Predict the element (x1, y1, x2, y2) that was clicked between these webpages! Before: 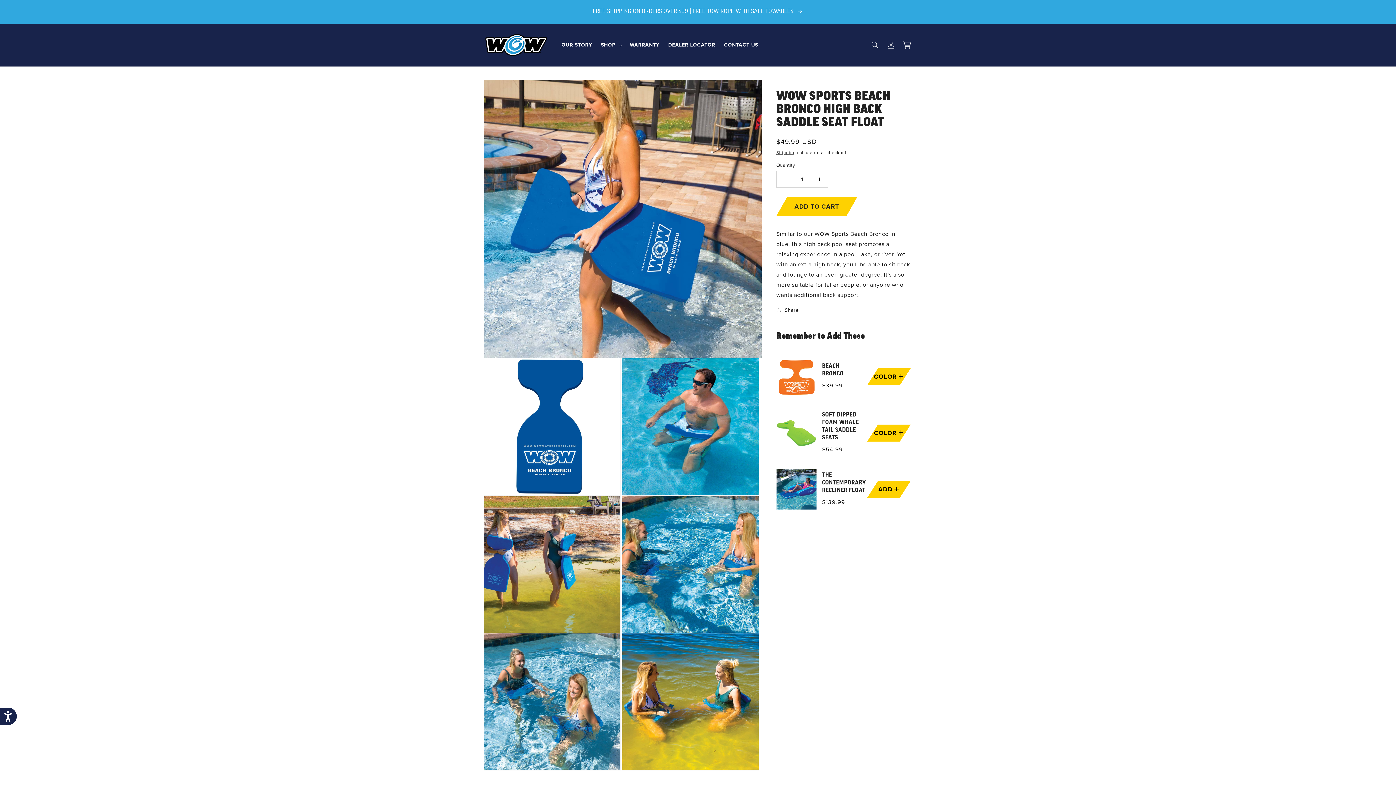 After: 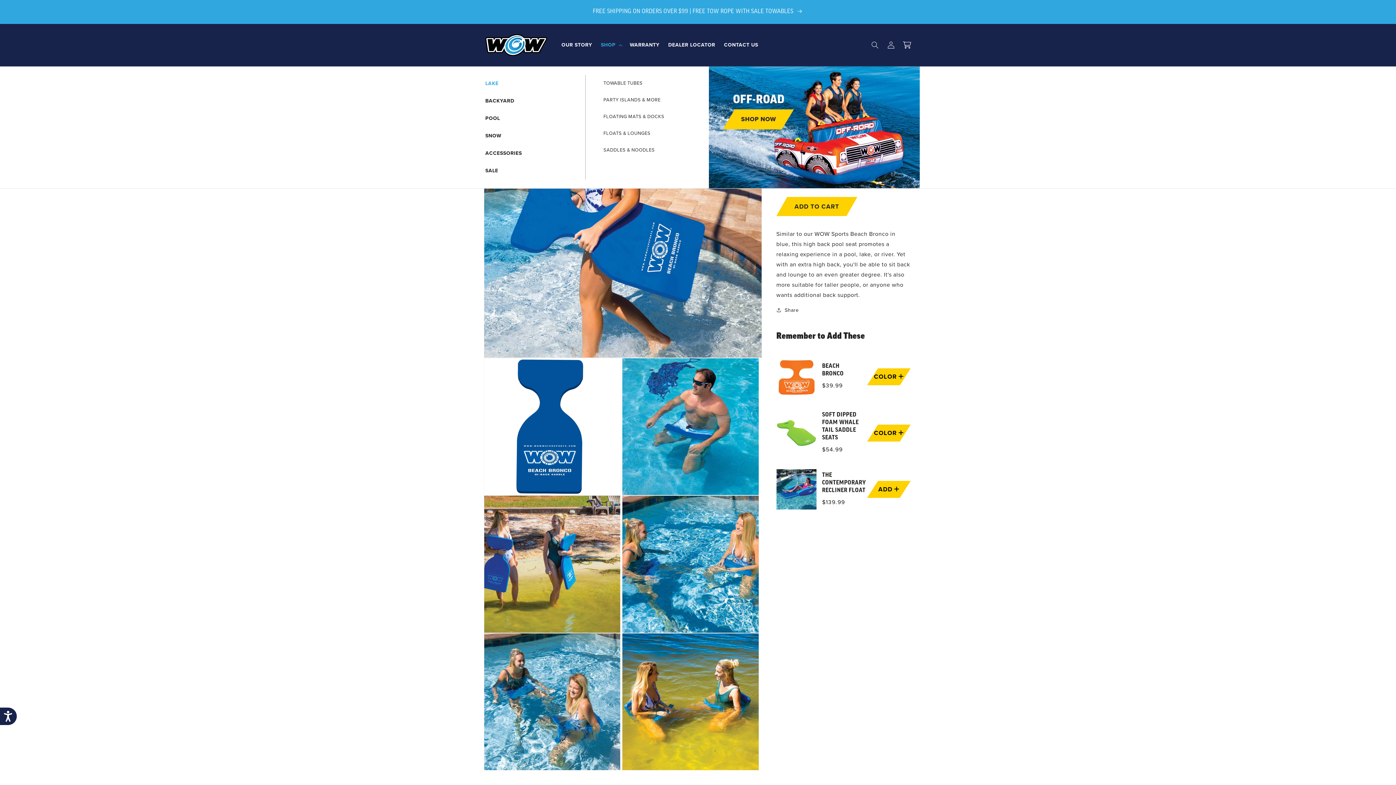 Action: label: SHOP bbox: (596, 37, 625, 52)